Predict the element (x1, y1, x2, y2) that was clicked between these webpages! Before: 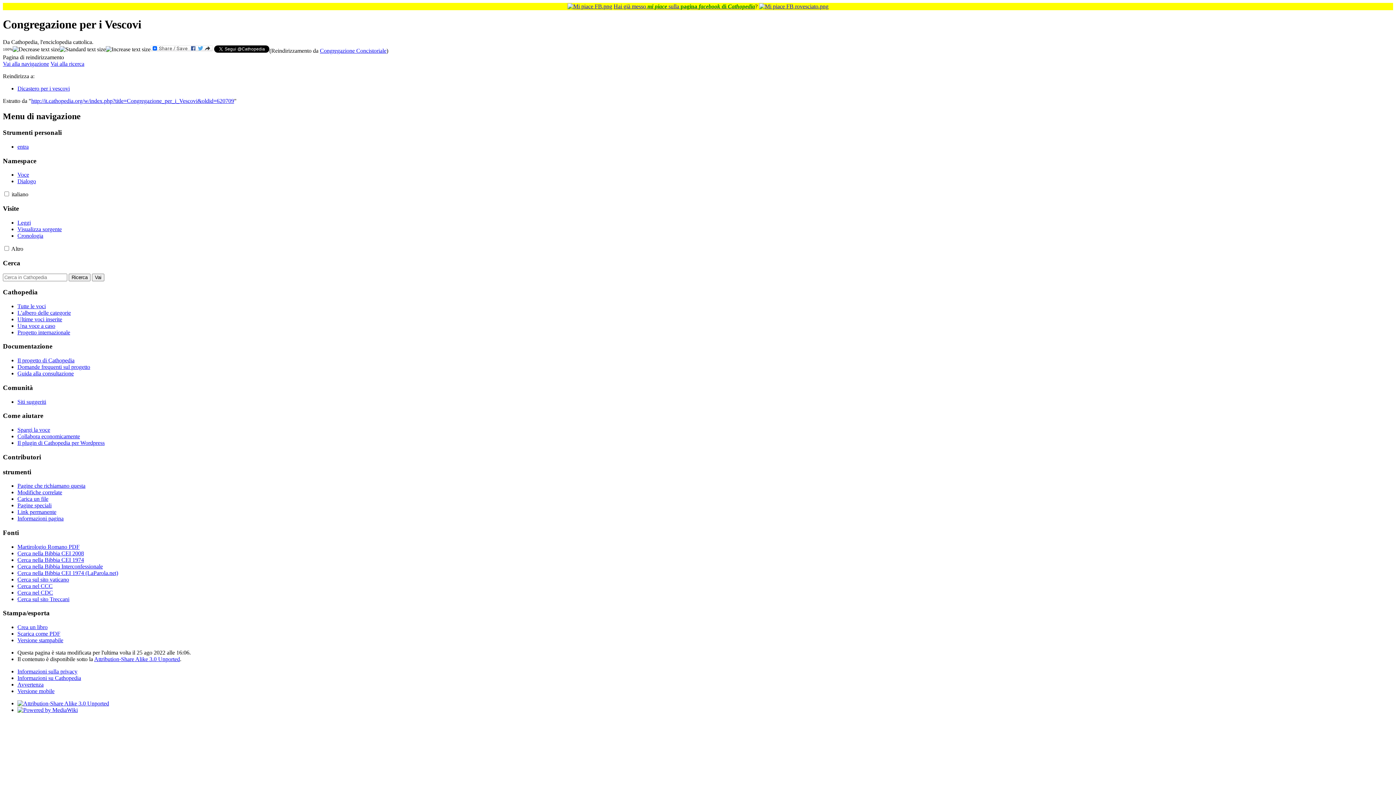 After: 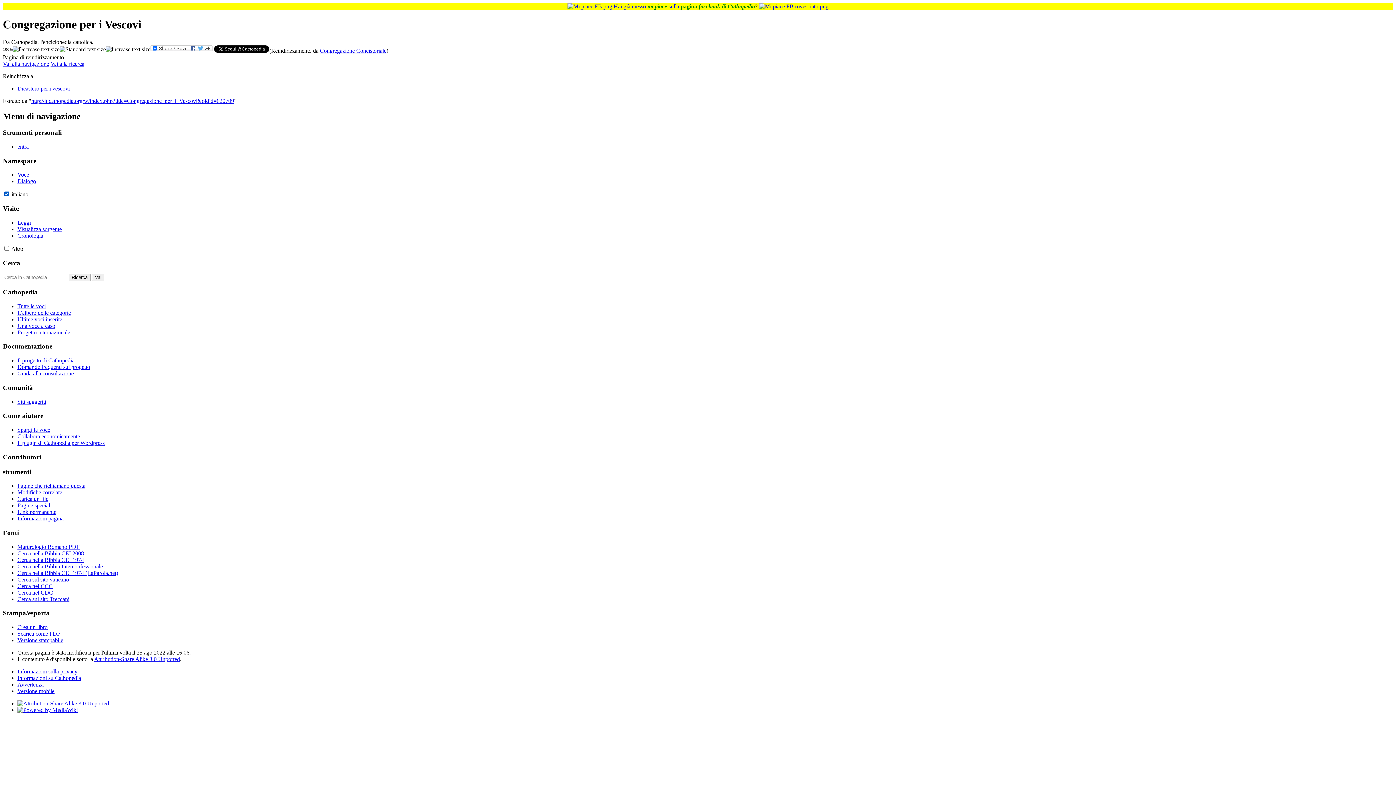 Action: bbox: (4, 191, 9, 196)